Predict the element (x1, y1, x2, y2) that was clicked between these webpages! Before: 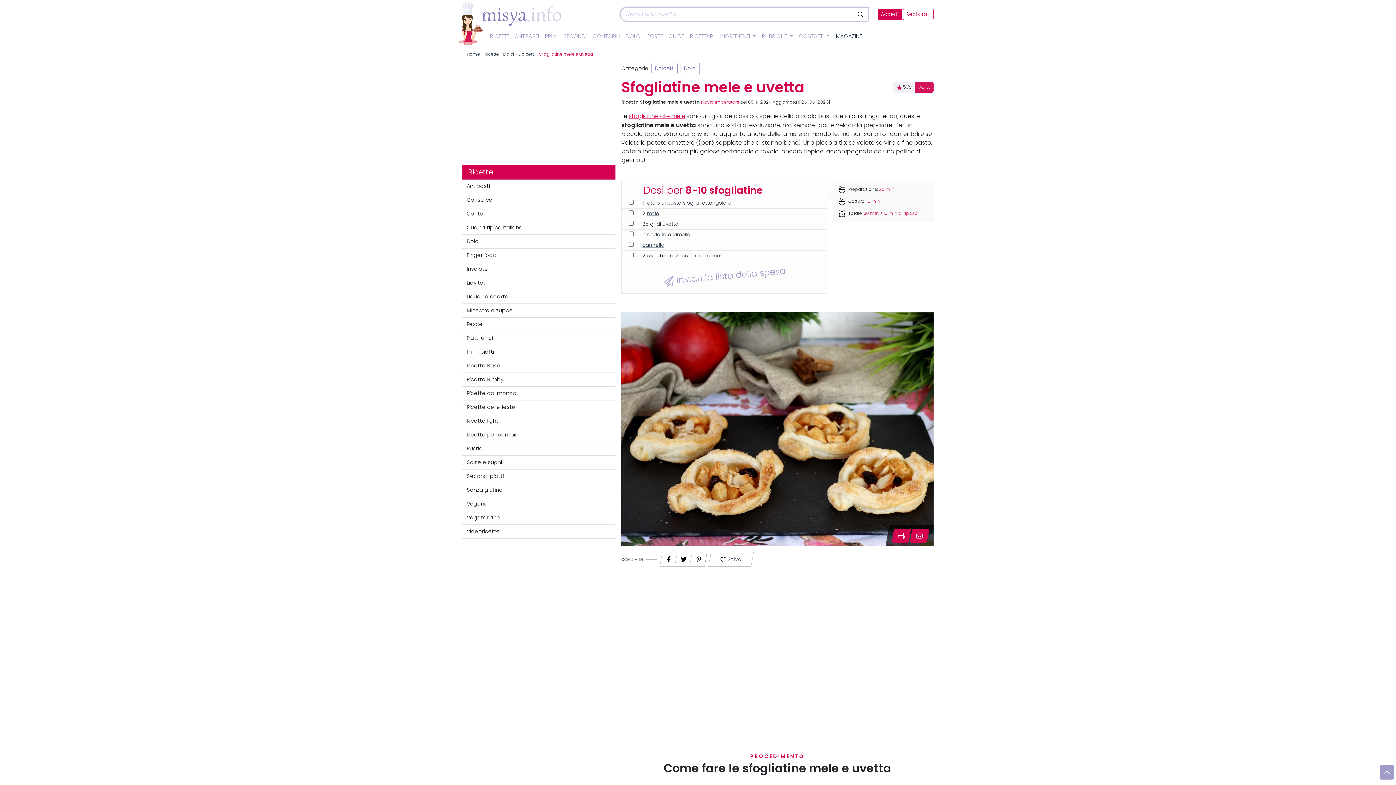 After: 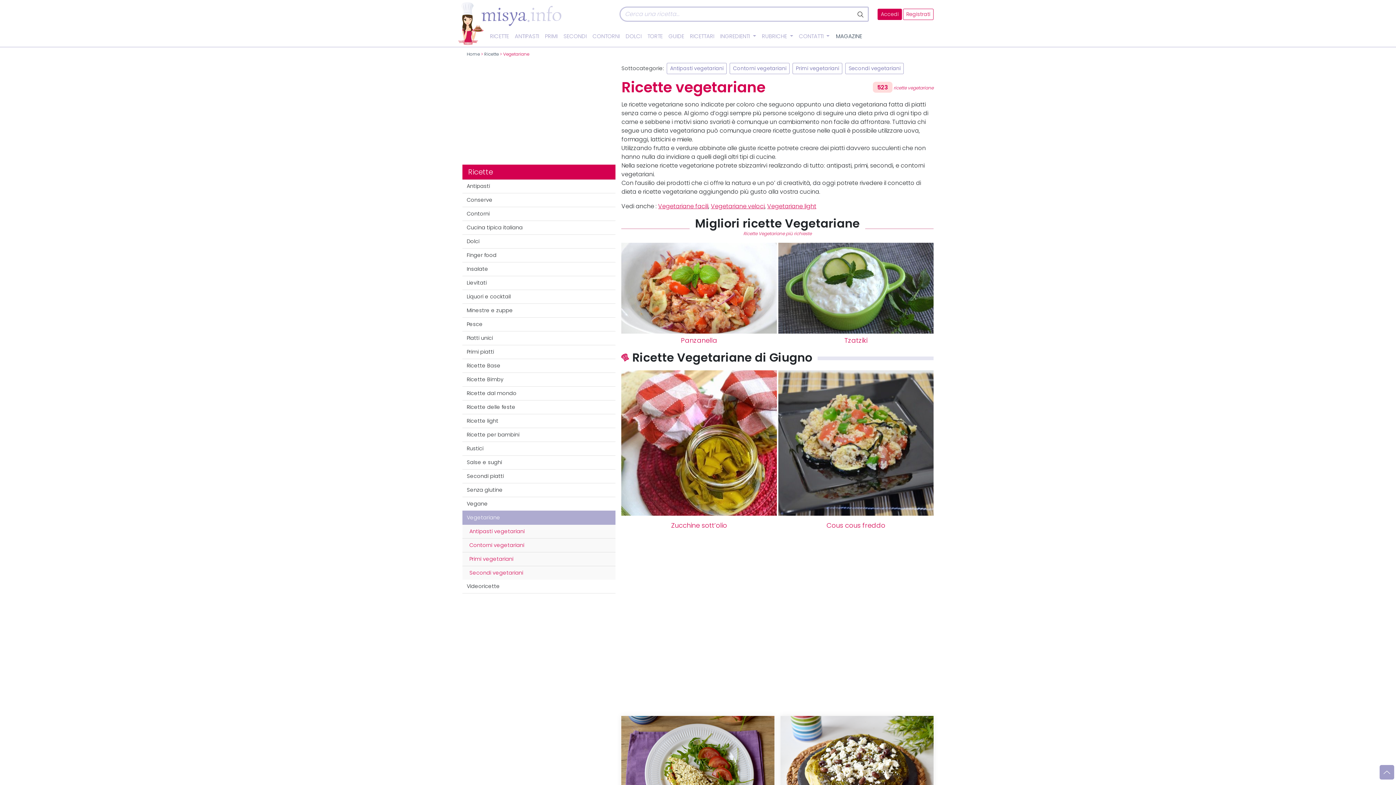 Action: label: Vegetariane bbox: (462, 511, 615, 525)